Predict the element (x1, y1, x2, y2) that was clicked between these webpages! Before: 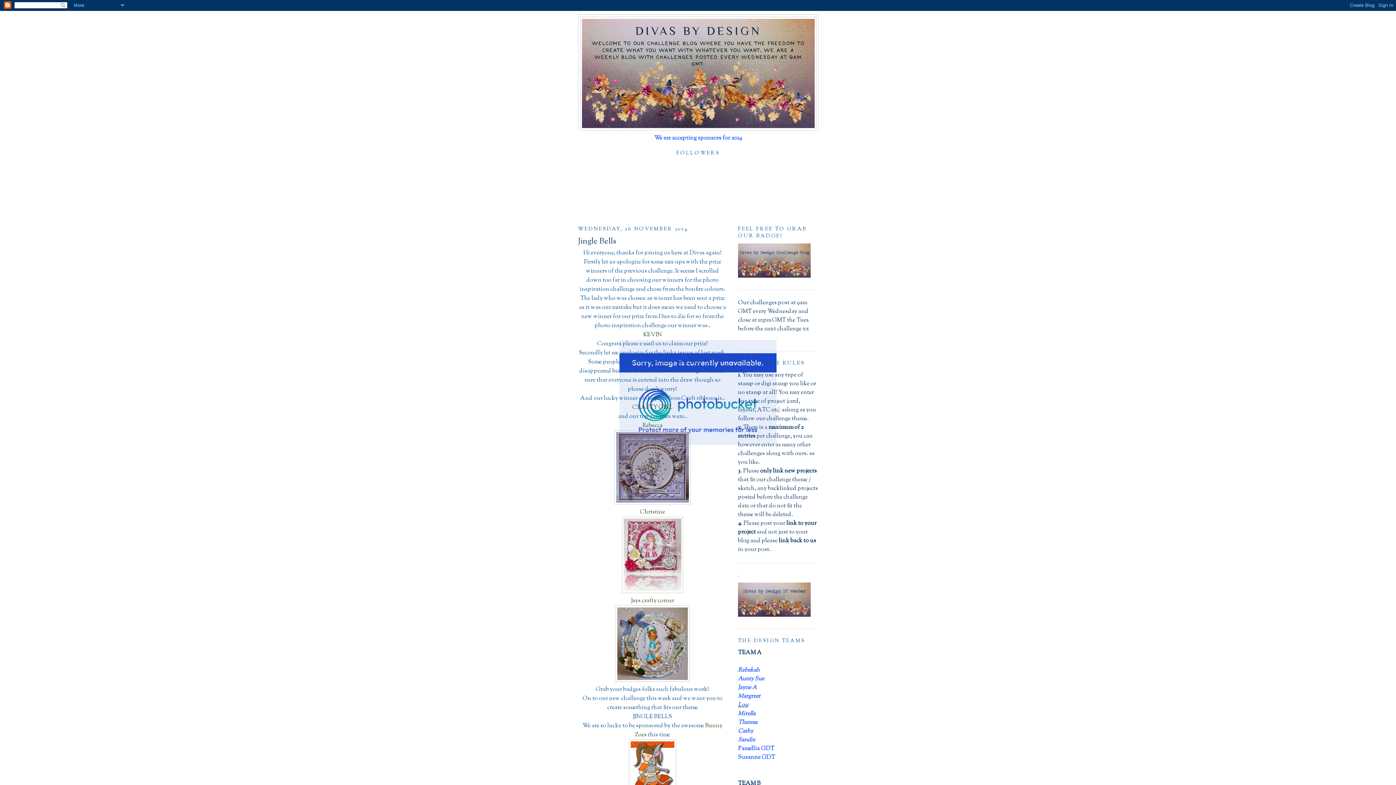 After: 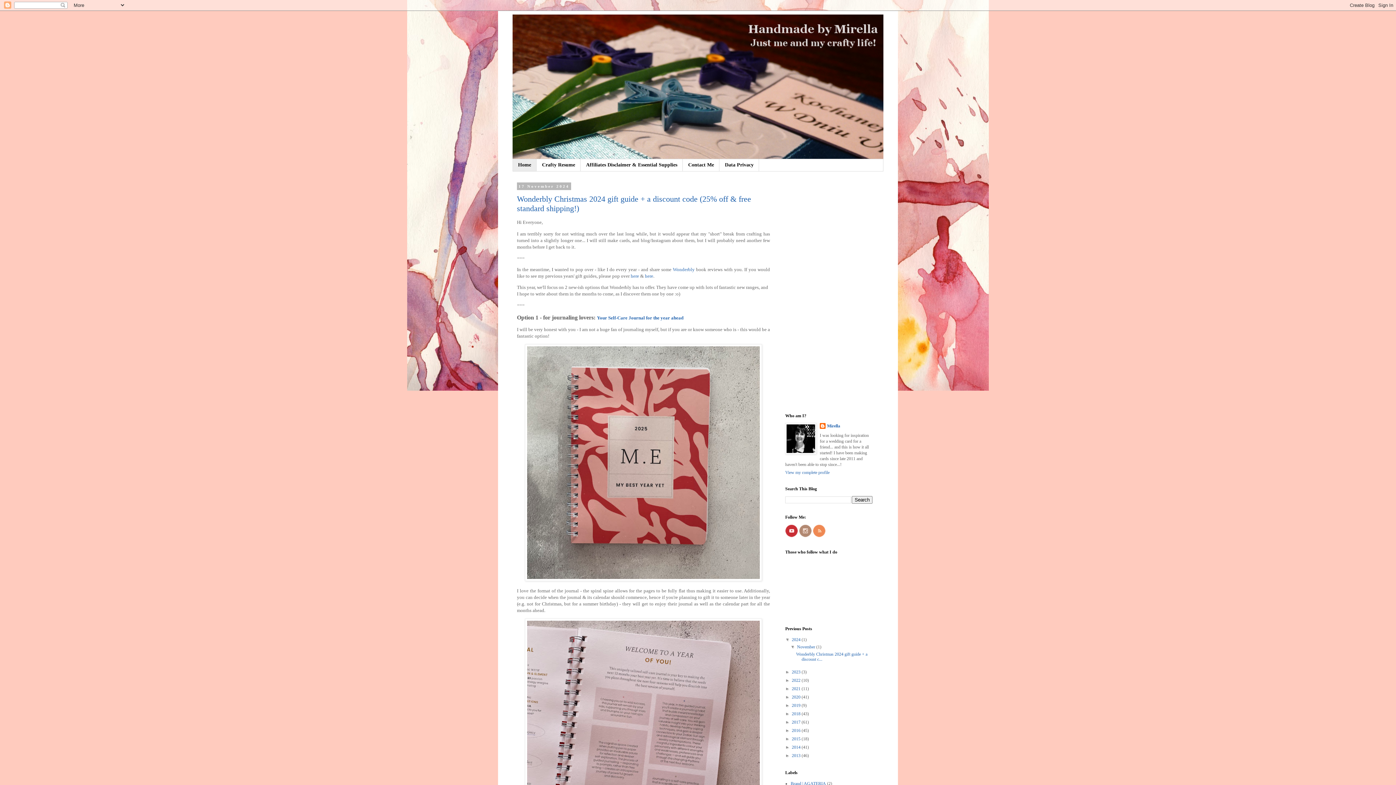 Action: label: Mirella bbox: (738, 710, 755, 718)